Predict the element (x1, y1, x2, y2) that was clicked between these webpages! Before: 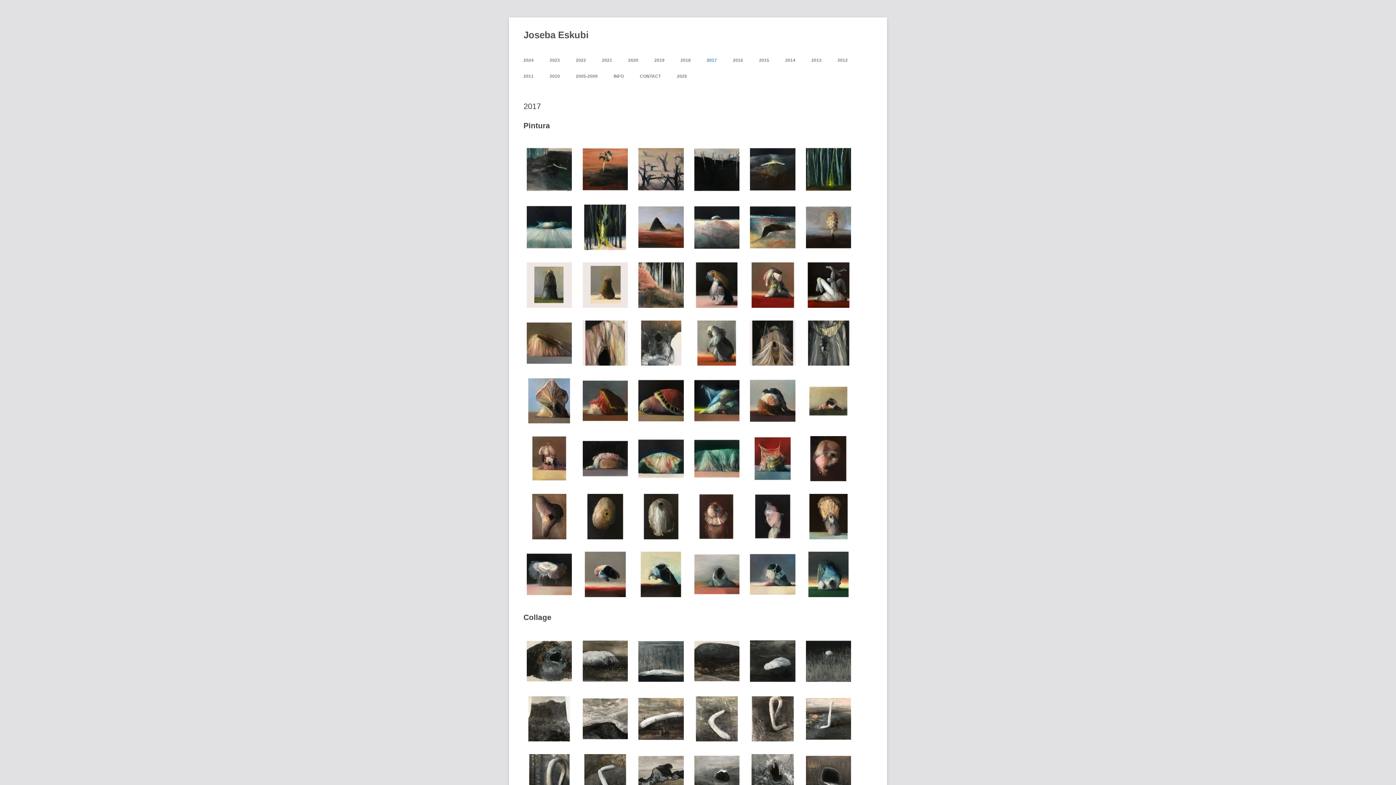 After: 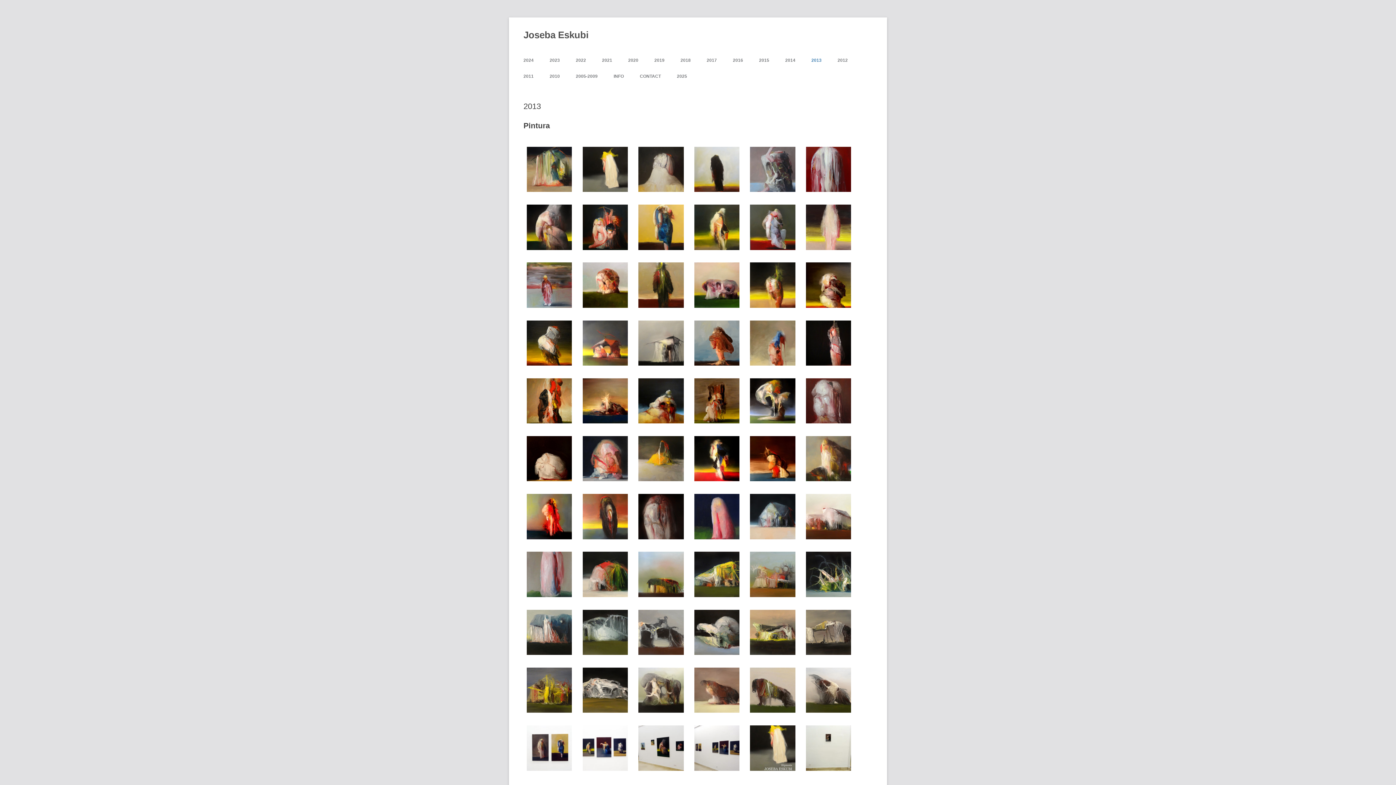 Action: label: 2013 bbox: (811, 52, 821, 68)